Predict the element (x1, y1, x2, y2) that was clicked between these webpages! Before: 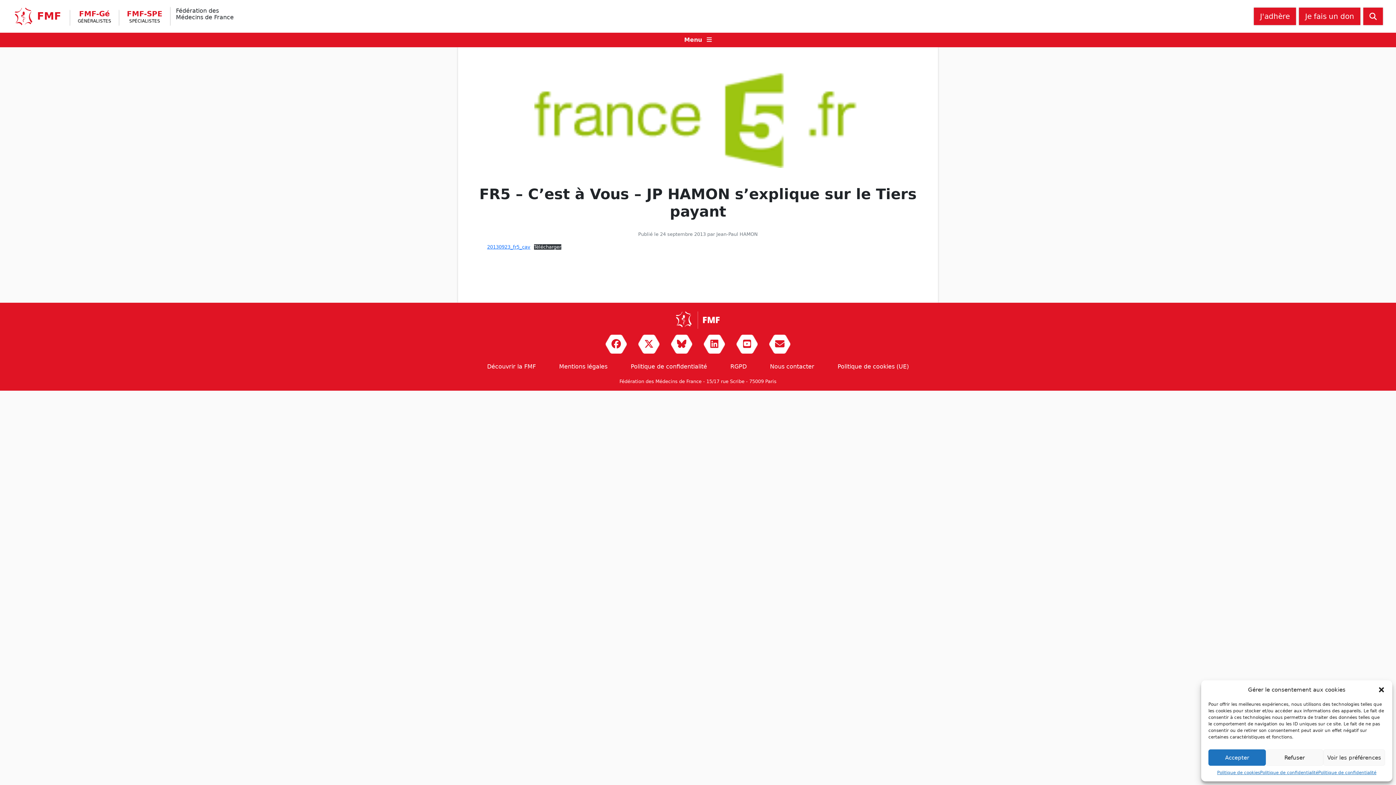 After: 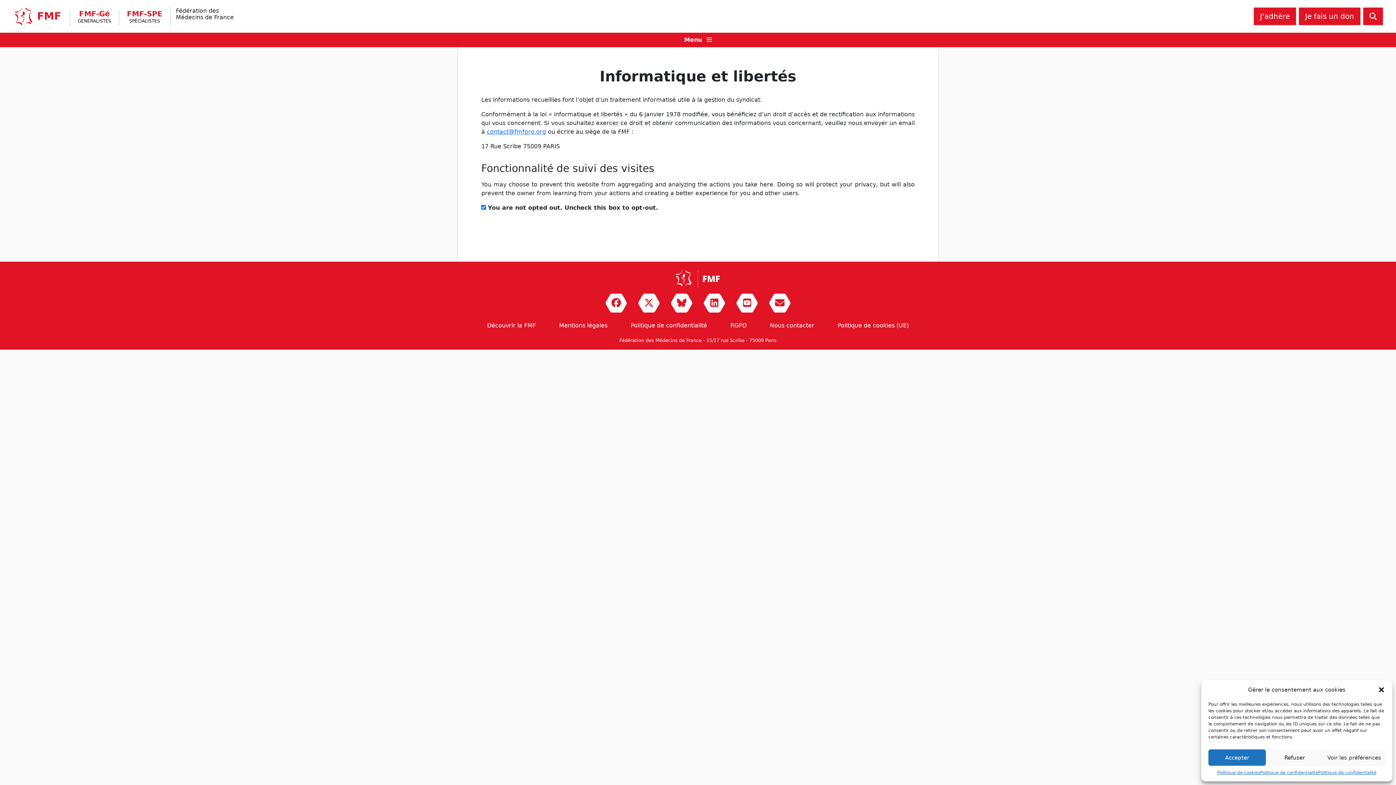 Action: label: RGPD bbox: (730, 363, 746, 370)